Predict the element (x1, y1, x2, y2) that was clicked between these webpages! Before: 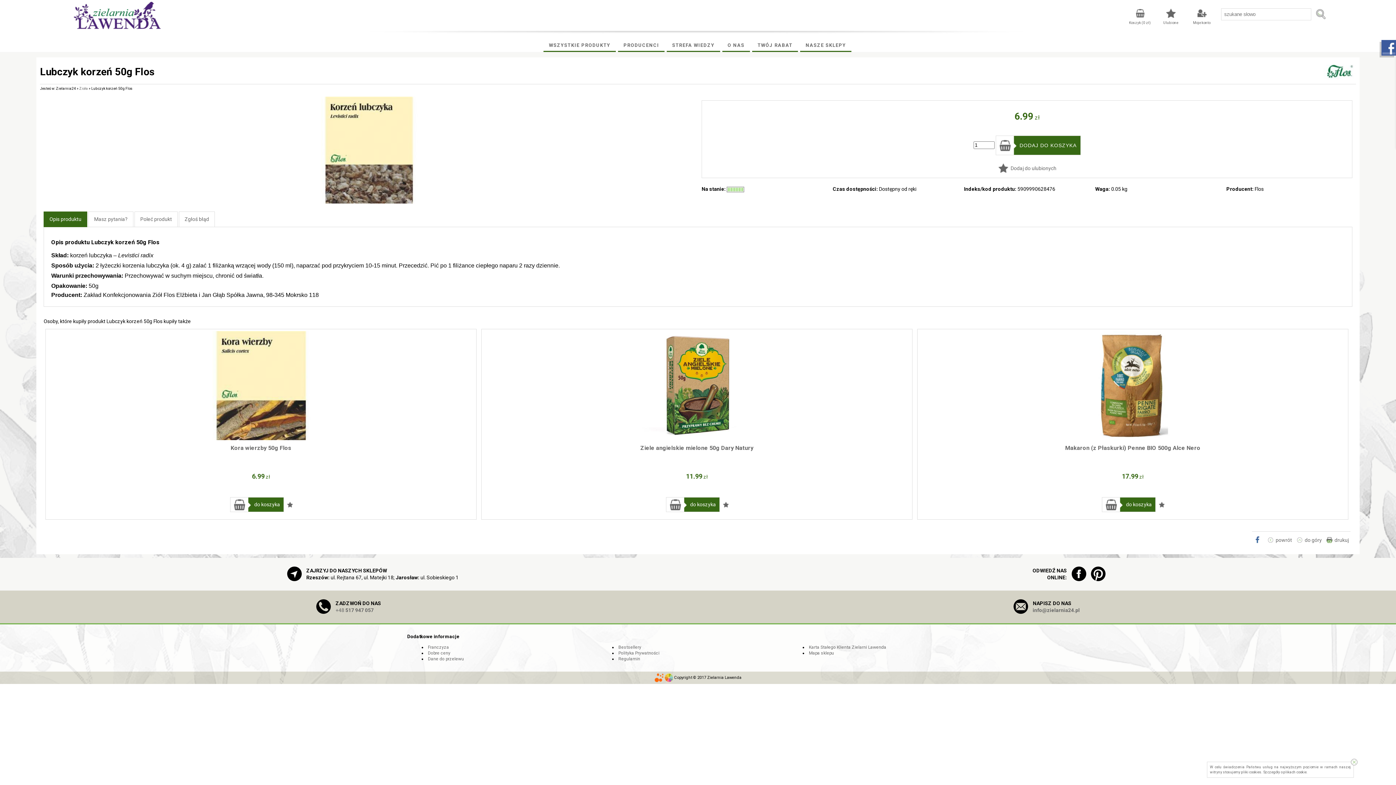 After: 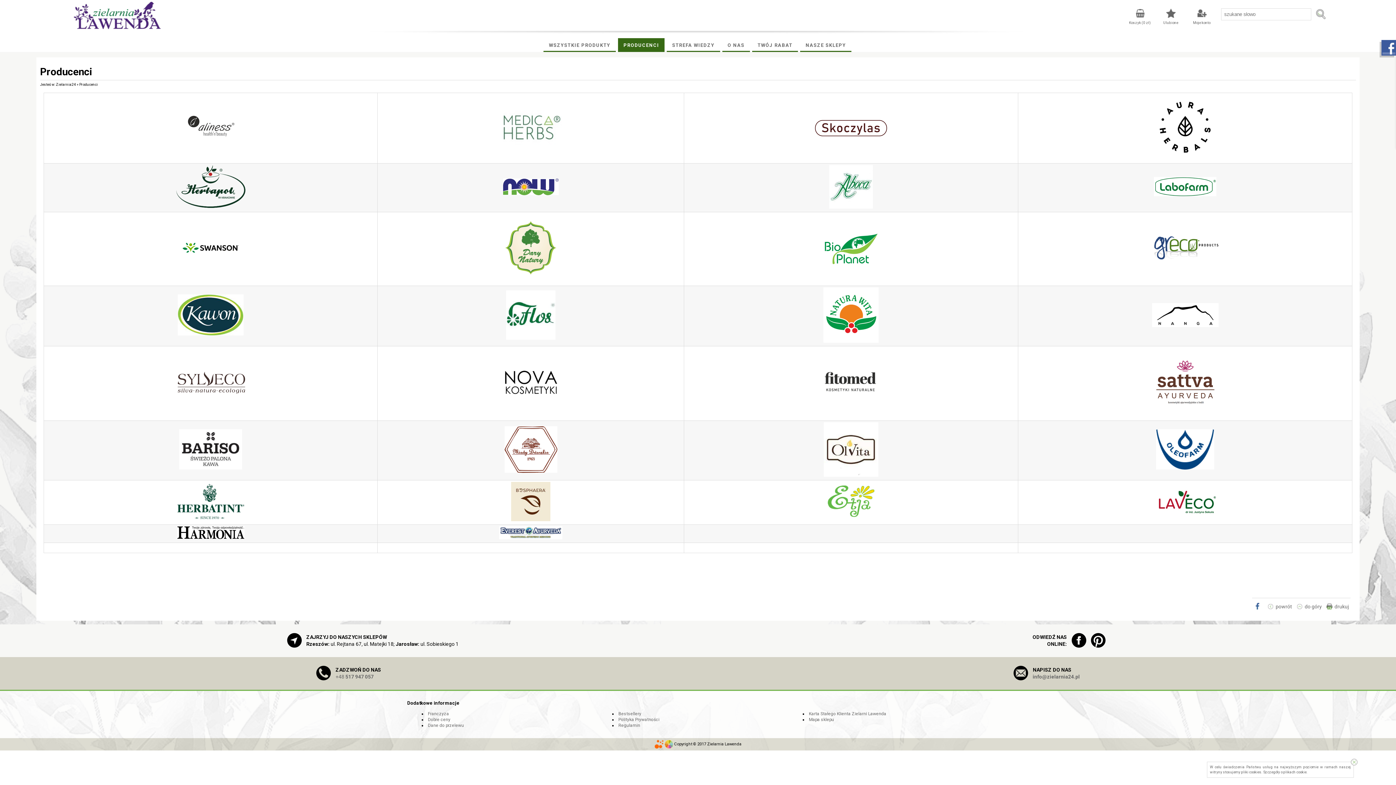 Action: label: PRODUCENCI bbox: (618, 38, 664, 52)